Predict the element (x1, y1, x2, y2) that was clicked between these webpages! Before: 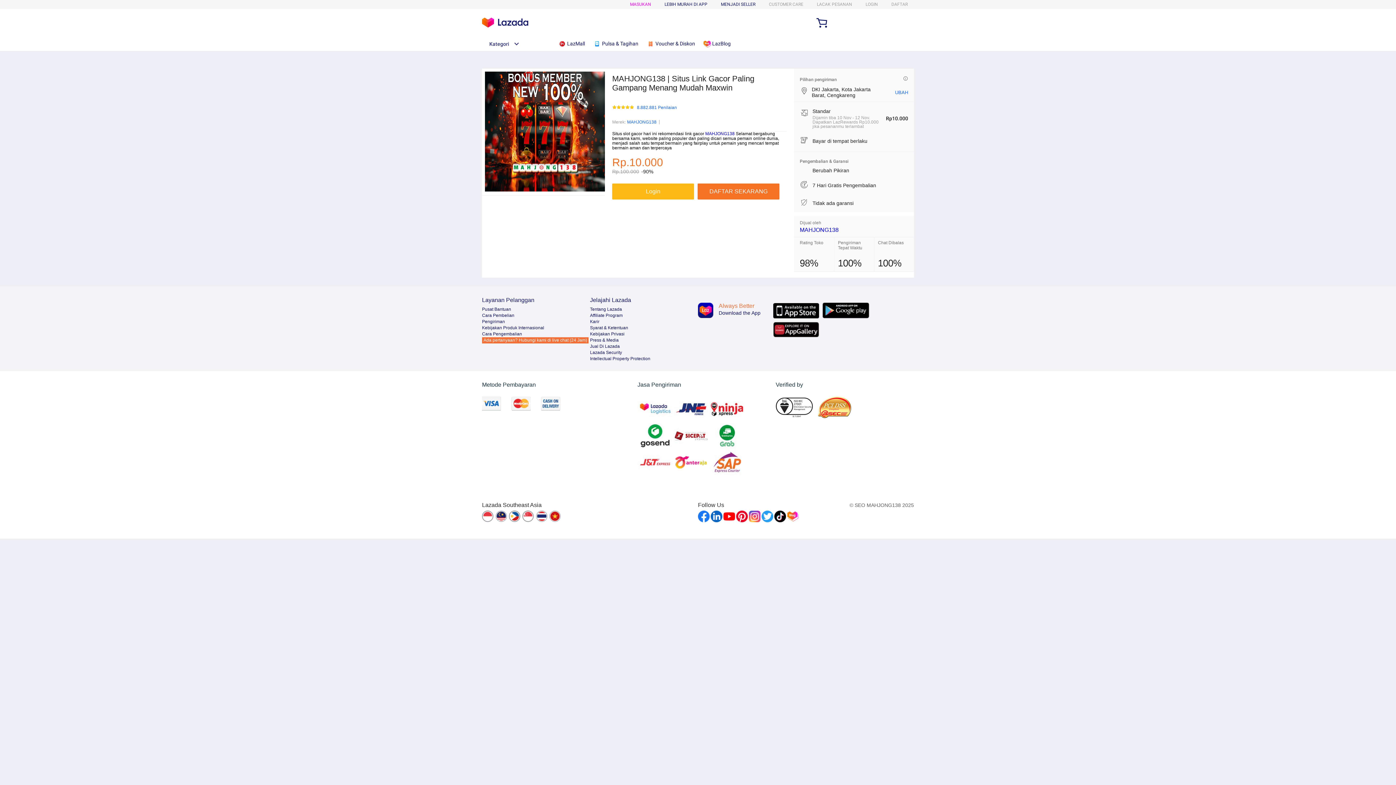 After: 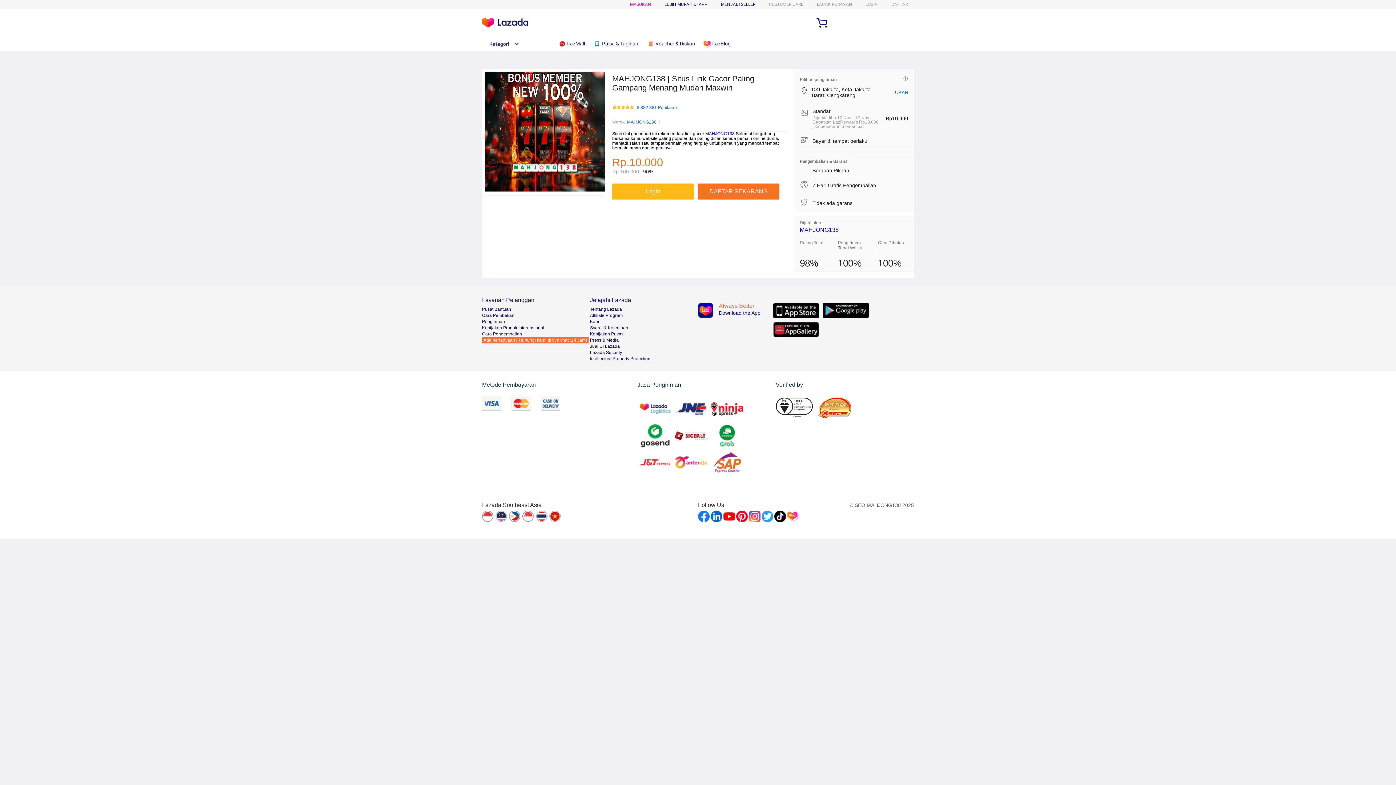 Action: label: Kategori bbox: (482, 41, 519, 46)